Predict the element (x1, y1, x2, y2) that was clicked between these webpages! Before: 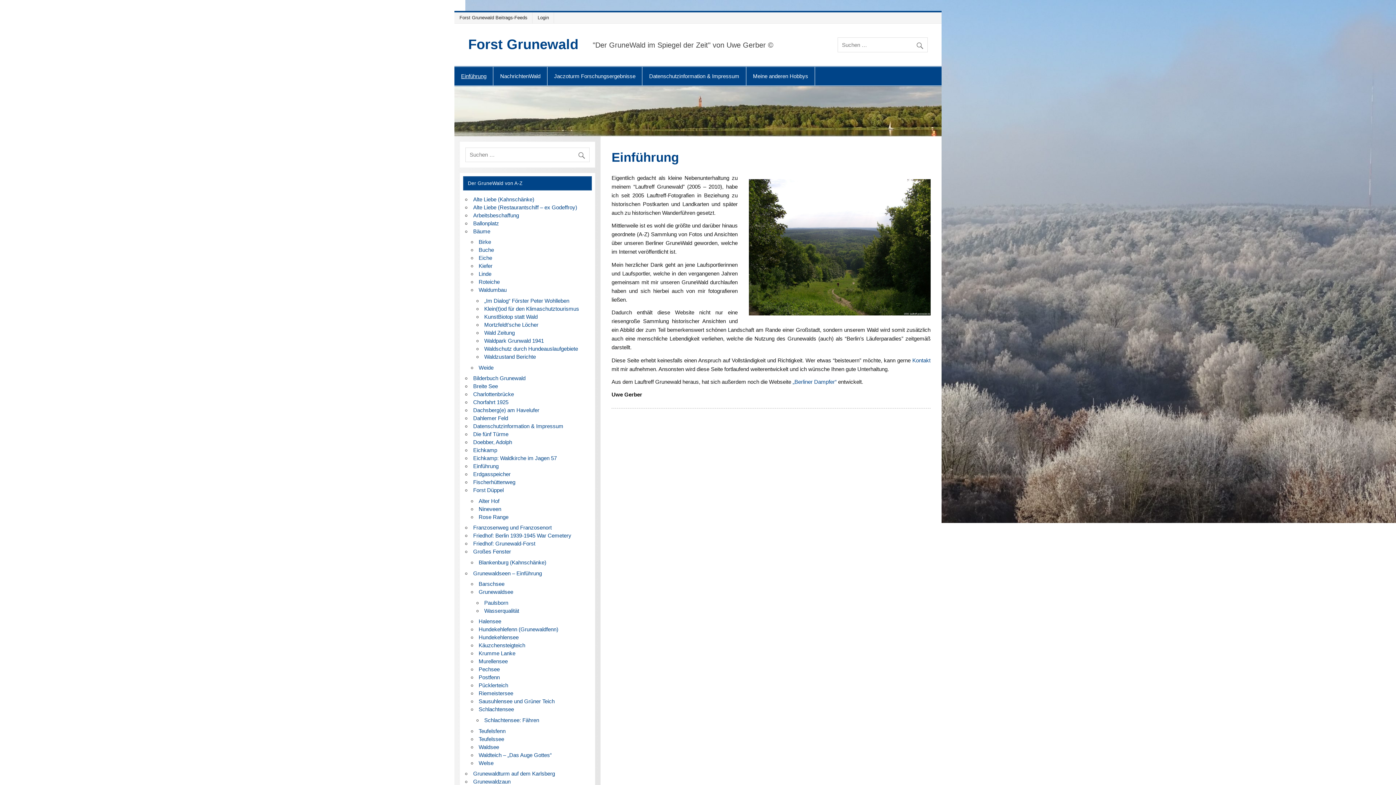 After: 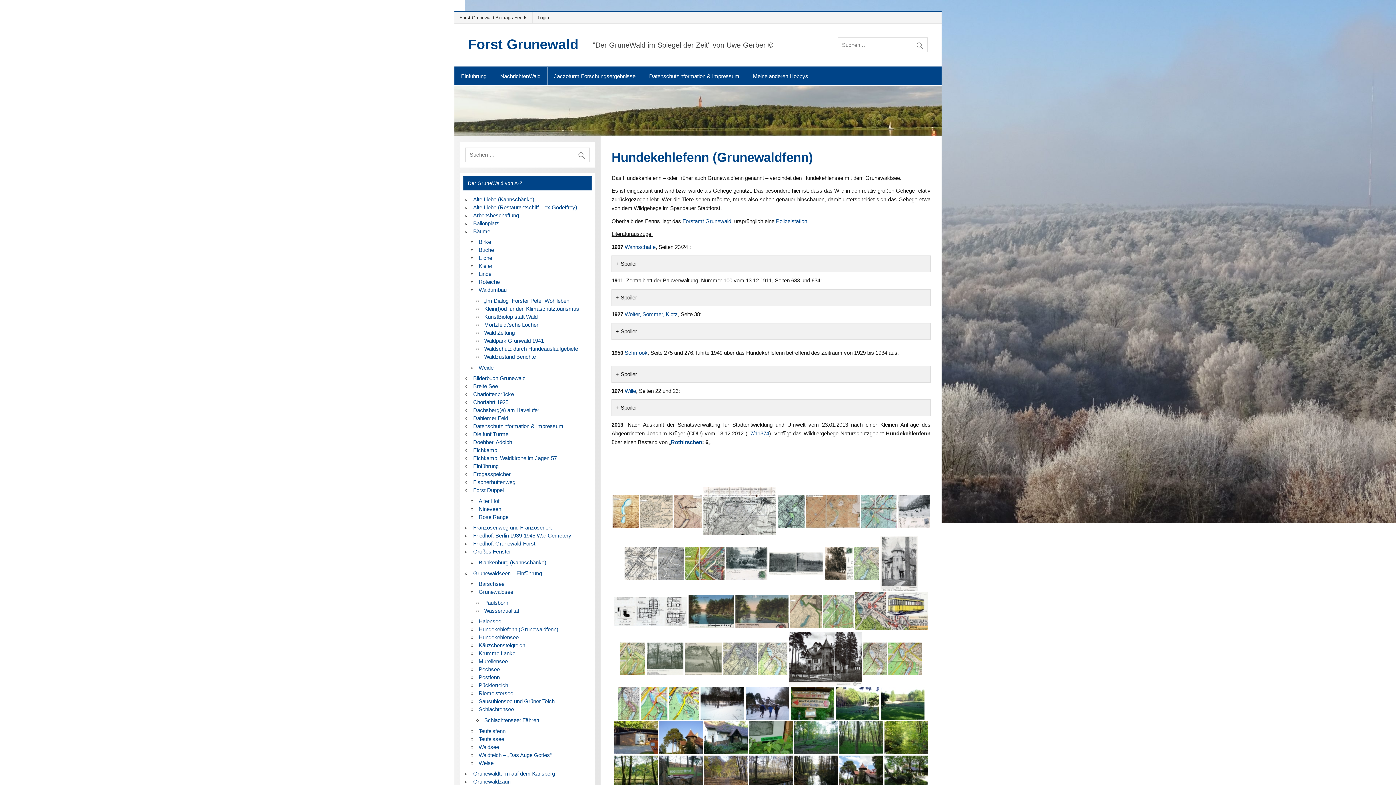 Action: bbox: (478, 626, 558, 632) label: Hundekehlefenn (Grunewaldfenn)